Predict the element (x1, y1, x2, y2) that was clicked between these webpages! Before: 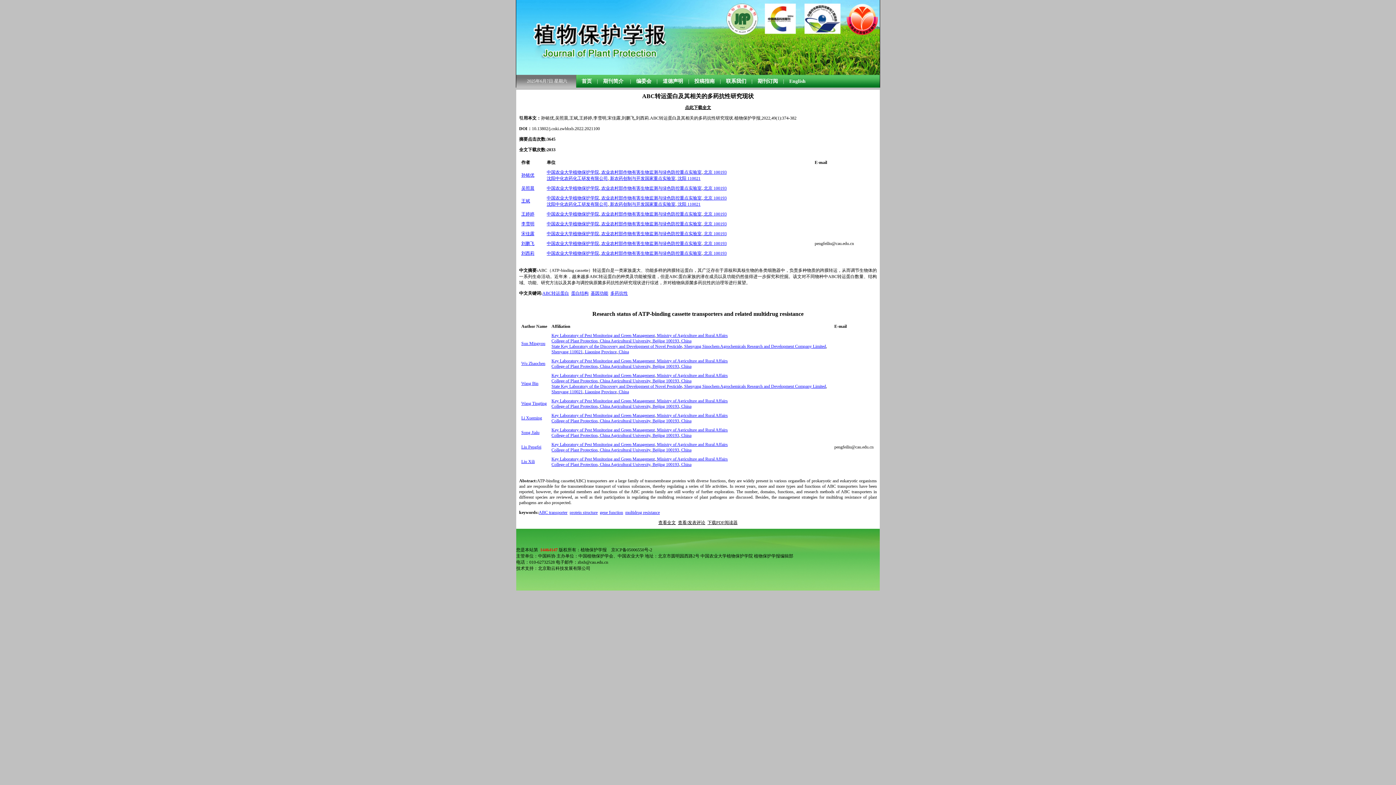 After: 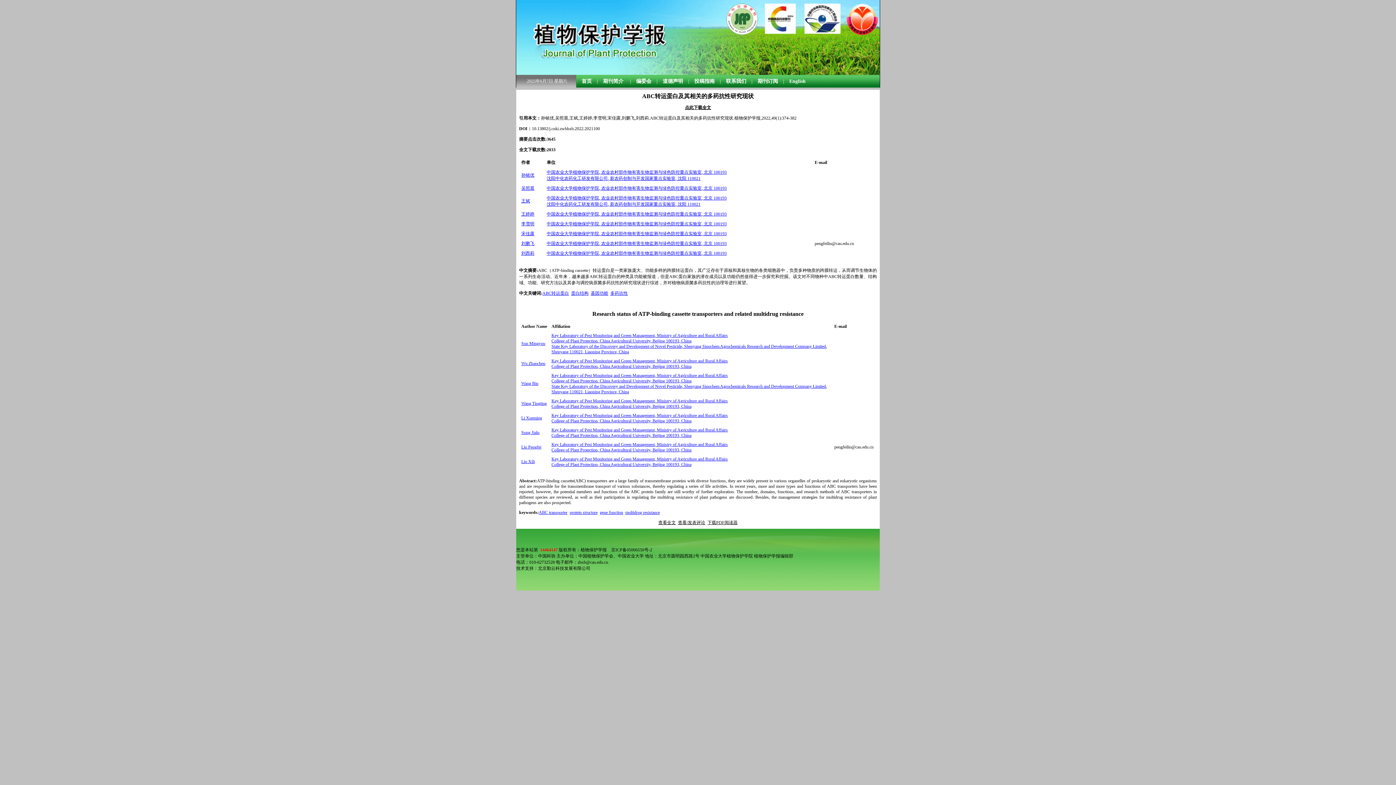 Action: label:  新农药创制与开发国家重点实验室 bbox: (609, 176, 675, 181)